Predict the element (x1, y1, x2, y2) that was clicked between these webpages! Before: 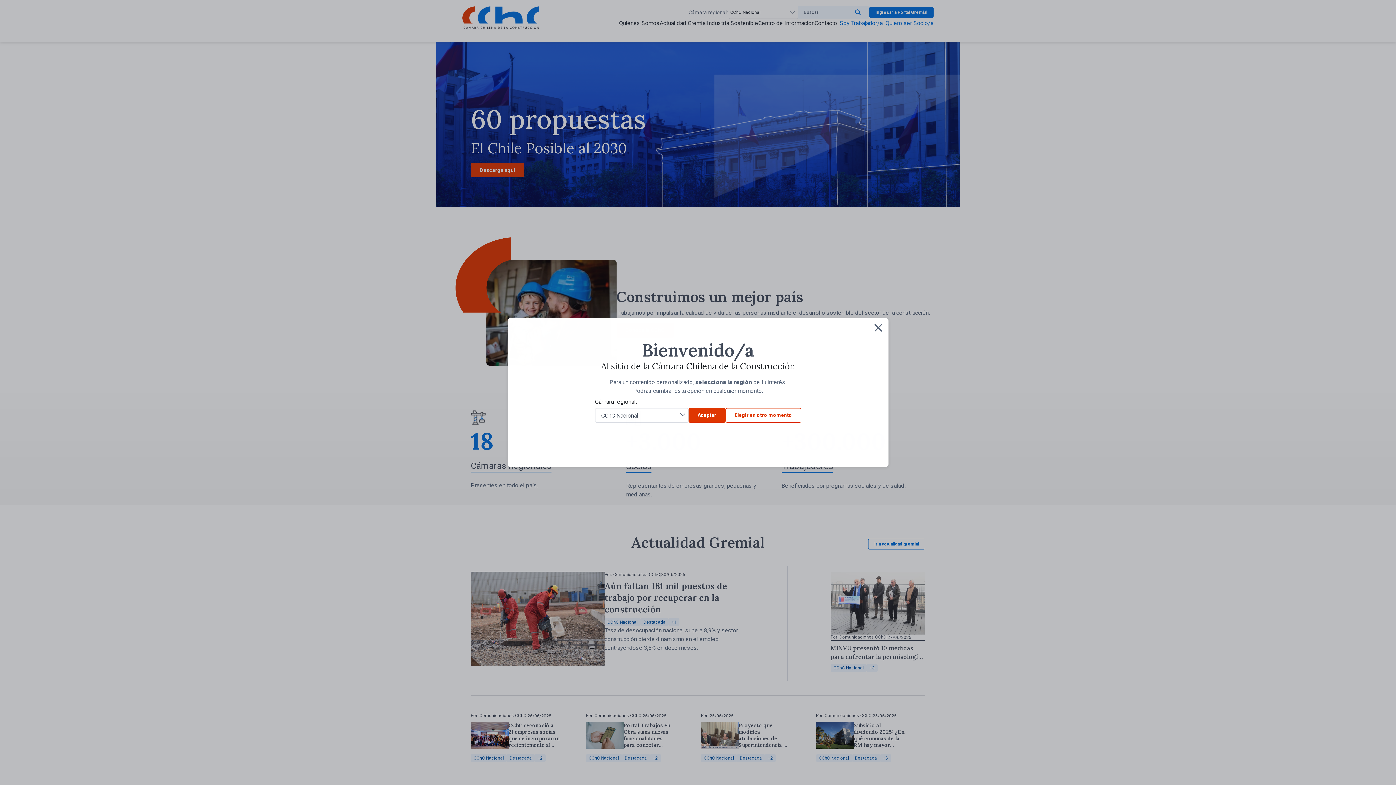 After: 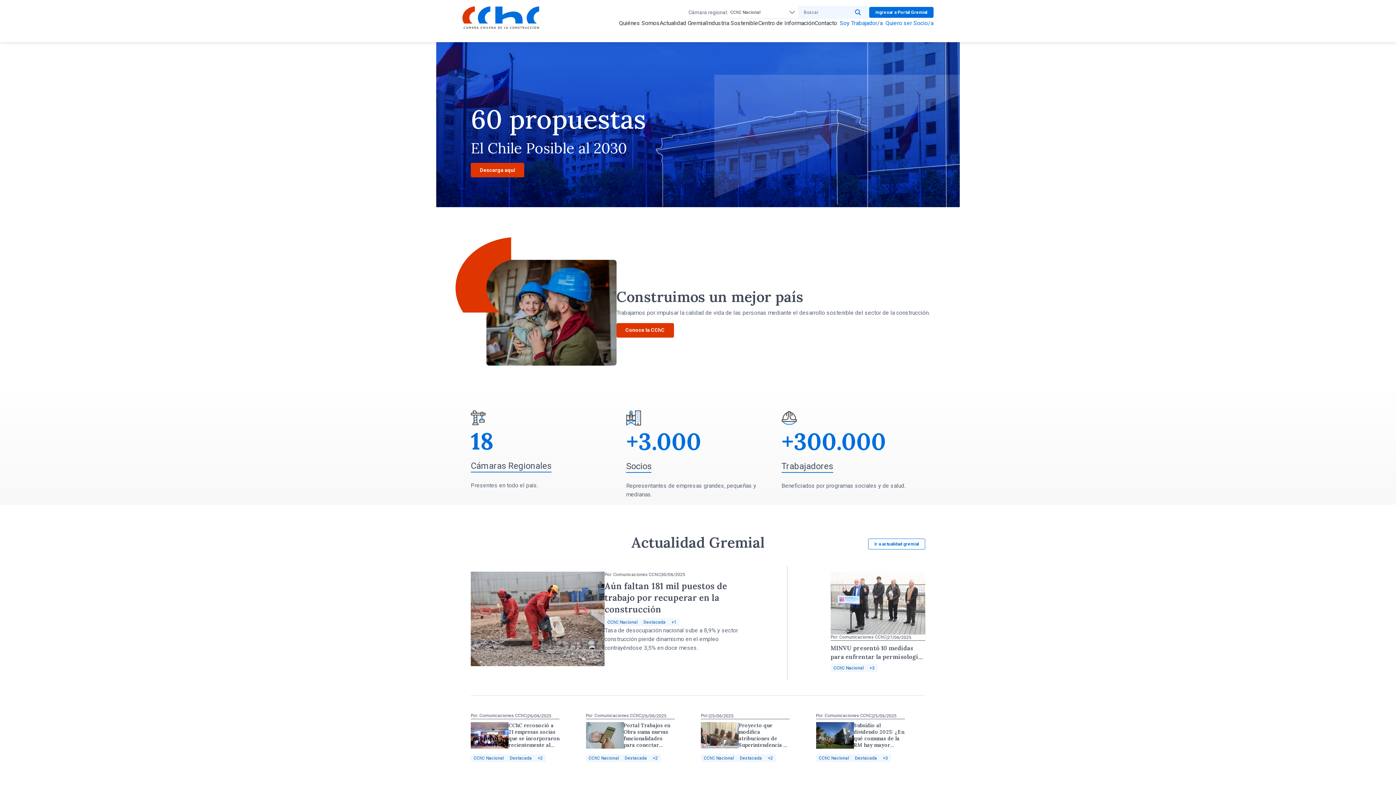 Action: bbox: (725, 408, 801, 422) label: Elegir en otro momento